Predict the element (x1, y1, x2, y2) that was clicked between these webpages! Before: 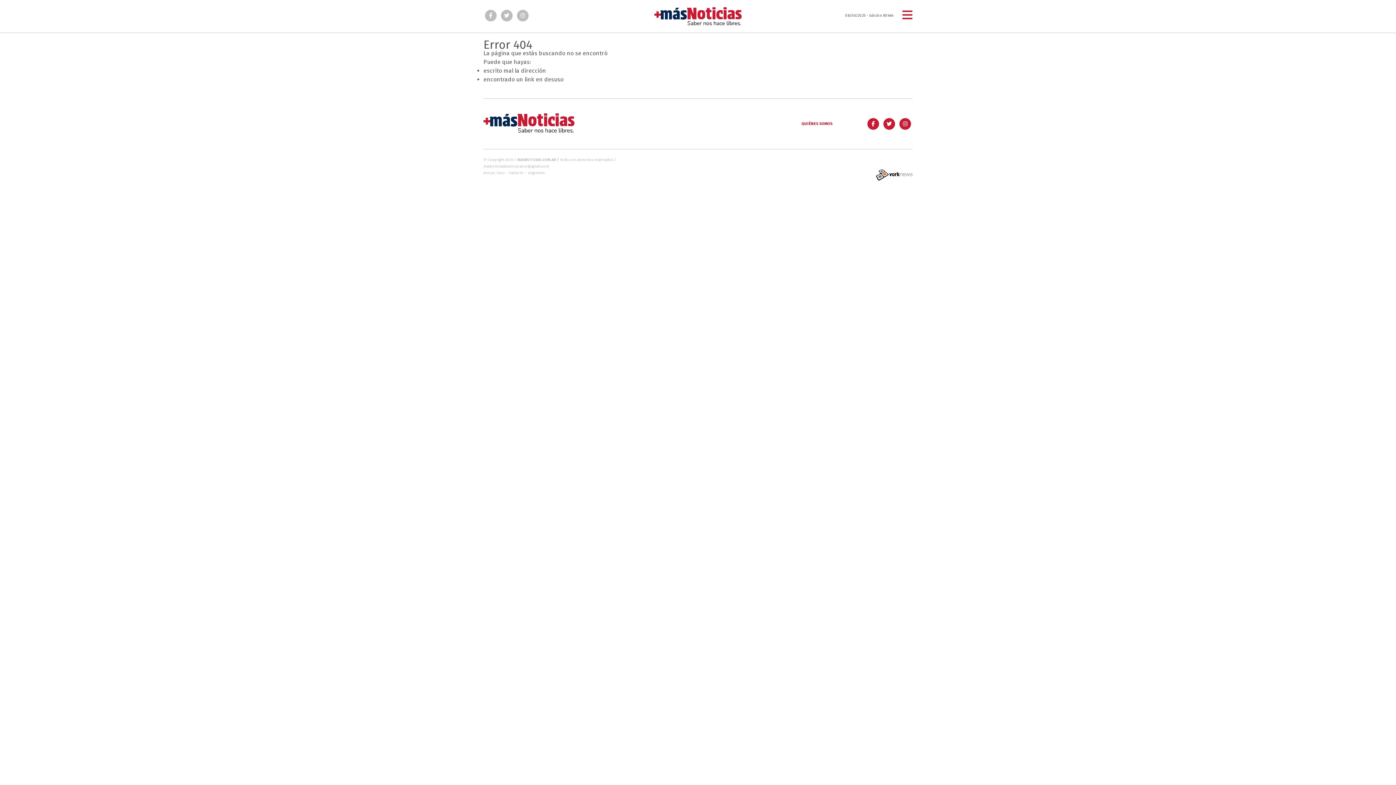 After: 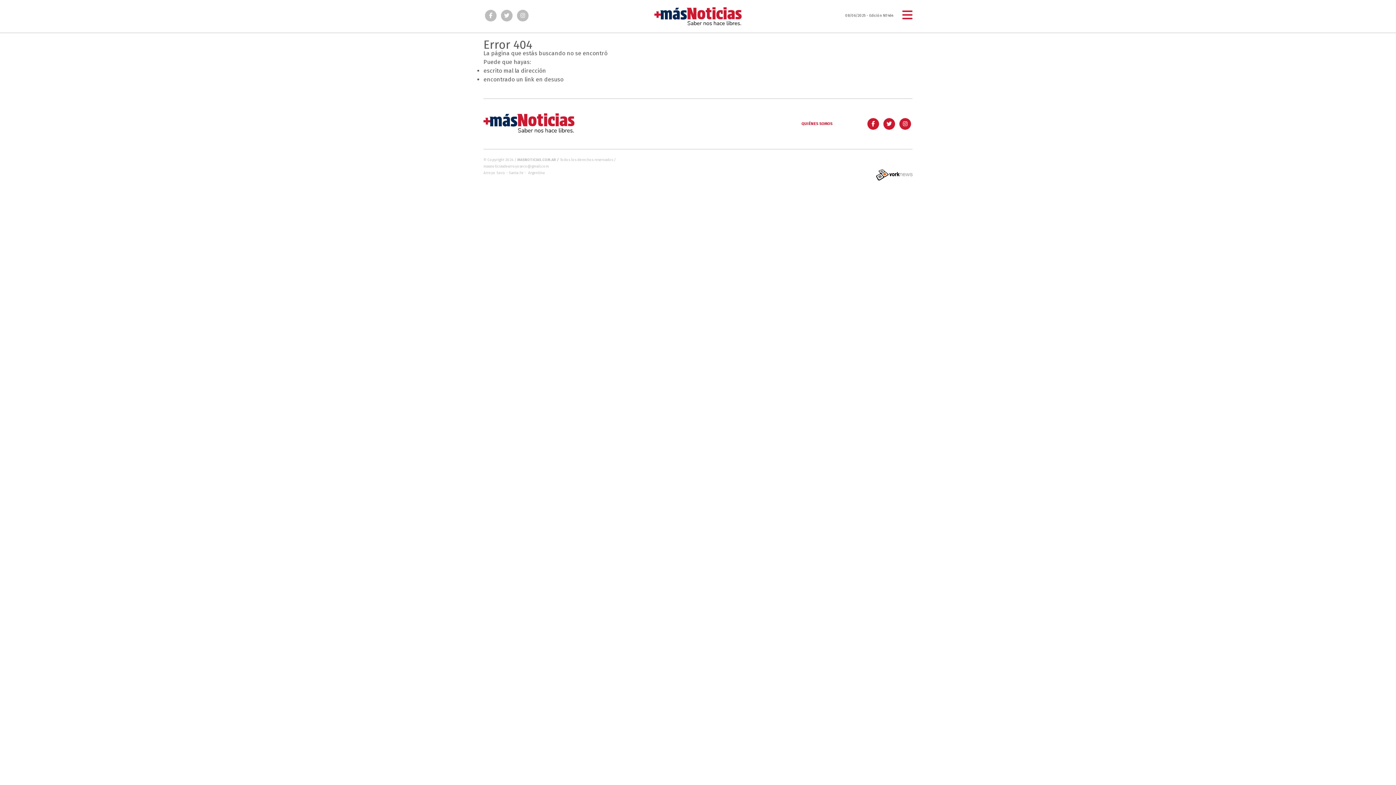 Action: bbox: (483, 9, 498, 21)